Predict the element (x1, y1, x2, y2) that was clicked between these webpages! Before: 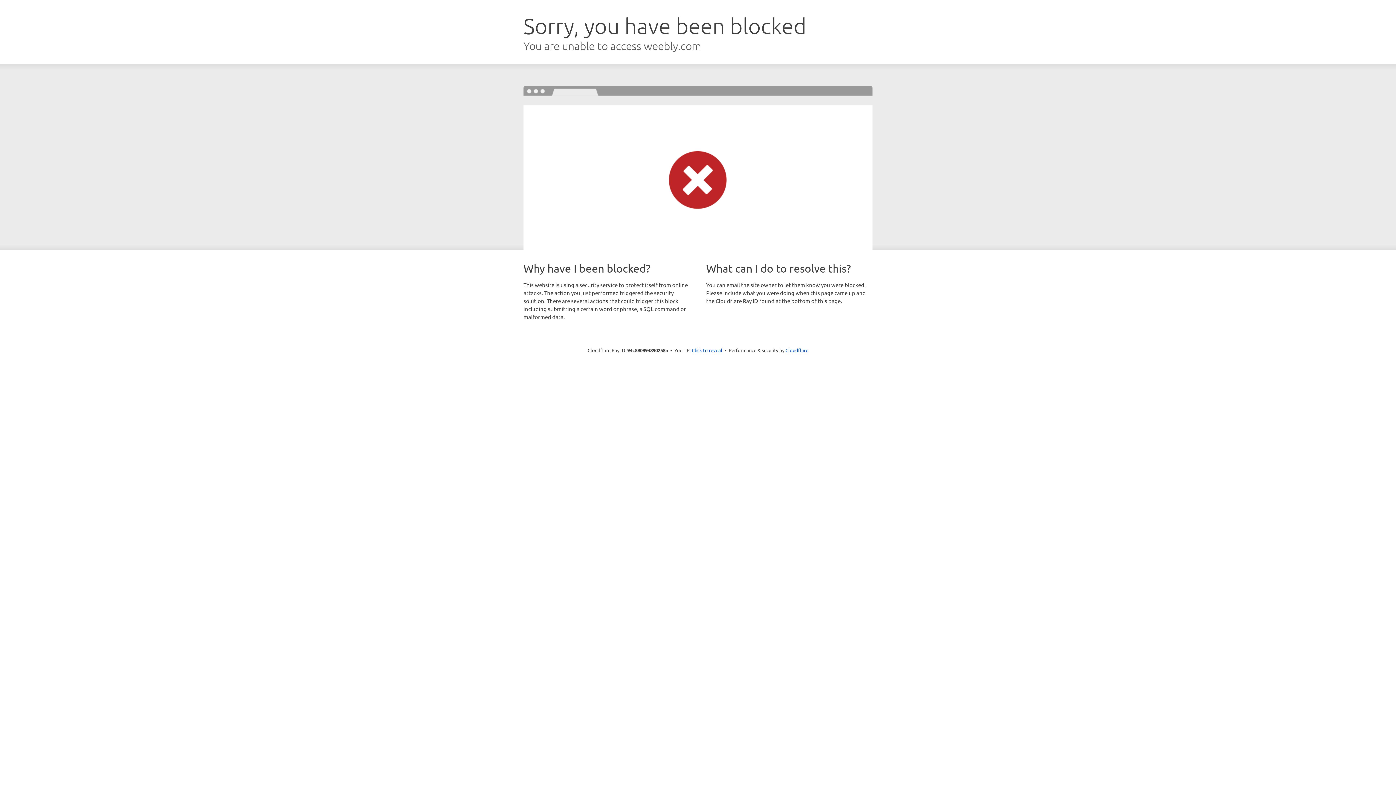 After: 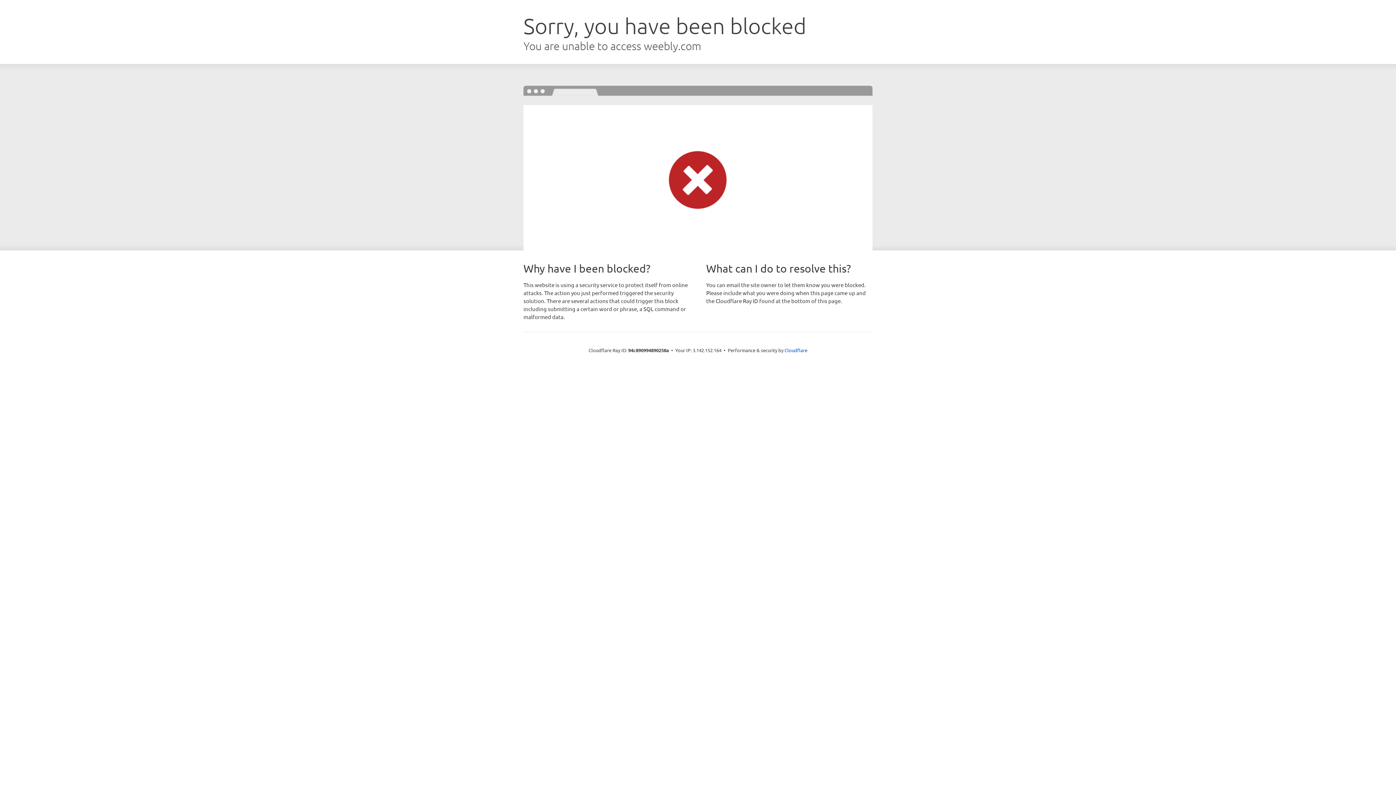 Action: label: Click to reveal bbox: (692, 346, 722, 353)